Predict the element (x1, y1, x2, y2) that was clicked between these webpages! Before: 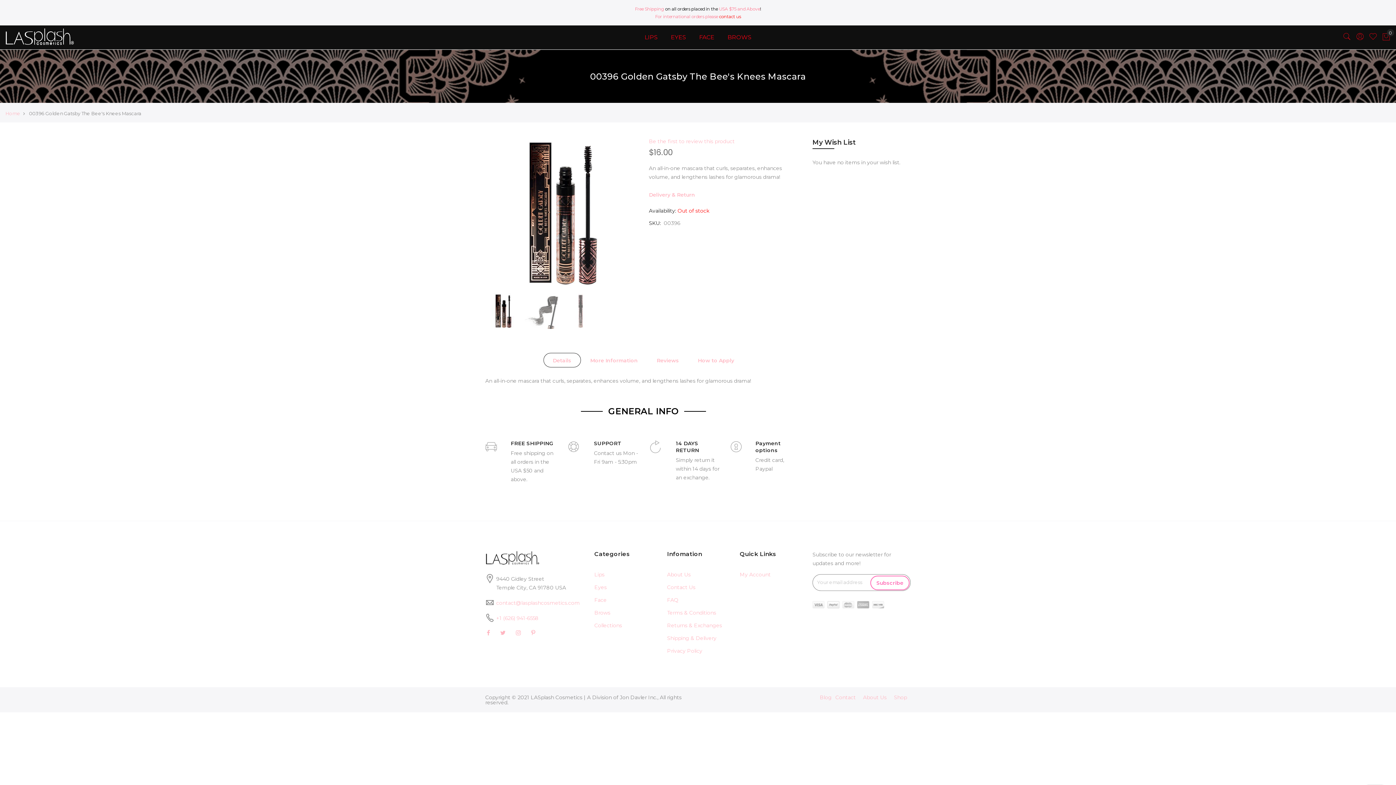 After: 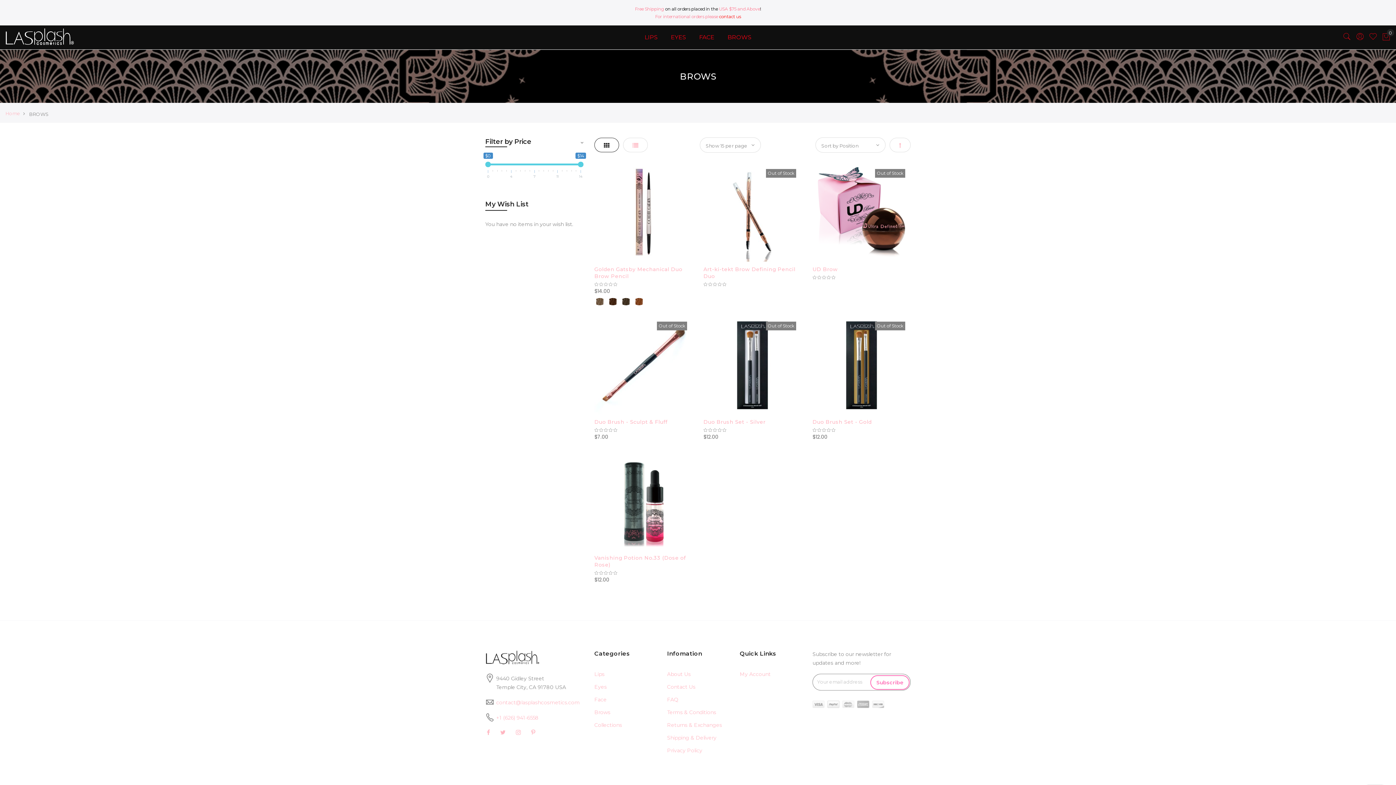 Action: label: BROWS bbox: (721, 25, 758, 49)